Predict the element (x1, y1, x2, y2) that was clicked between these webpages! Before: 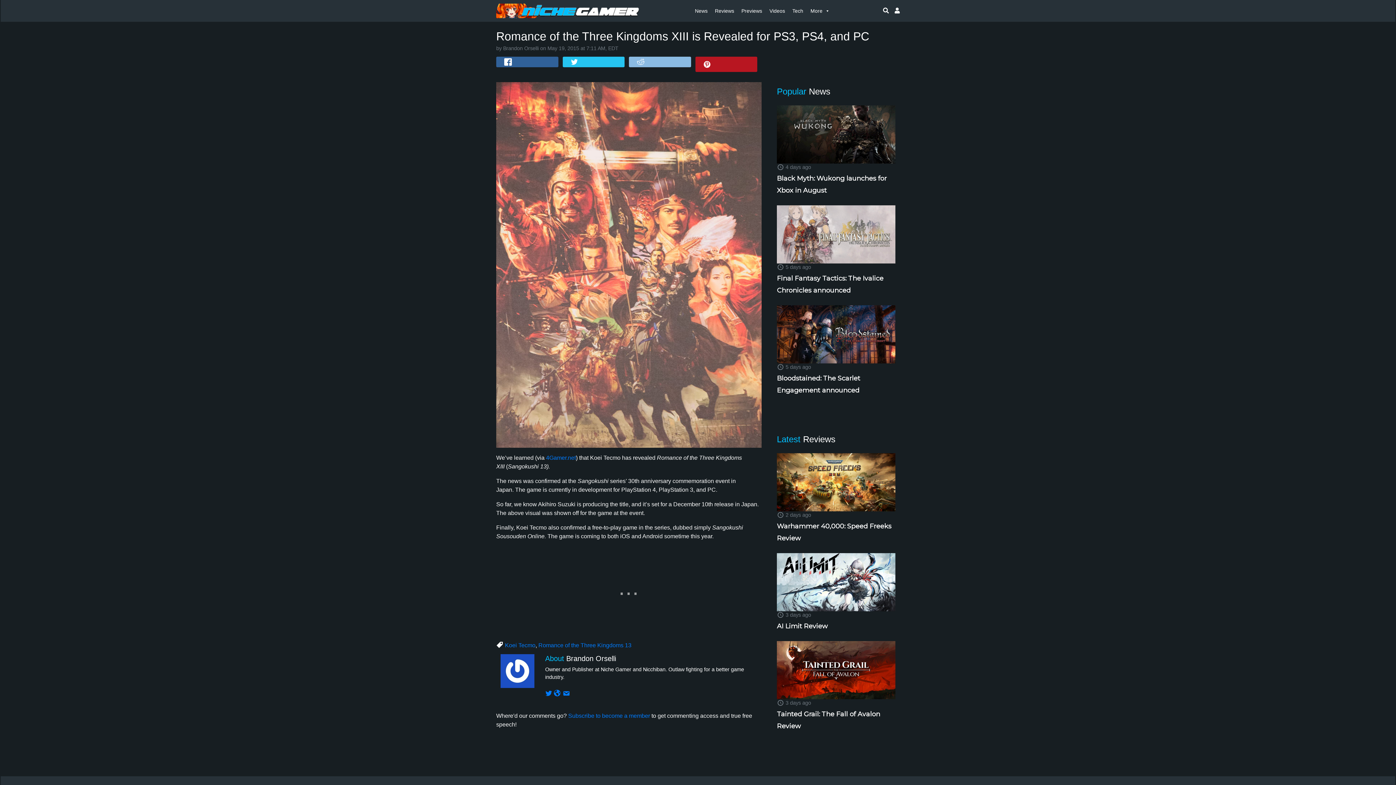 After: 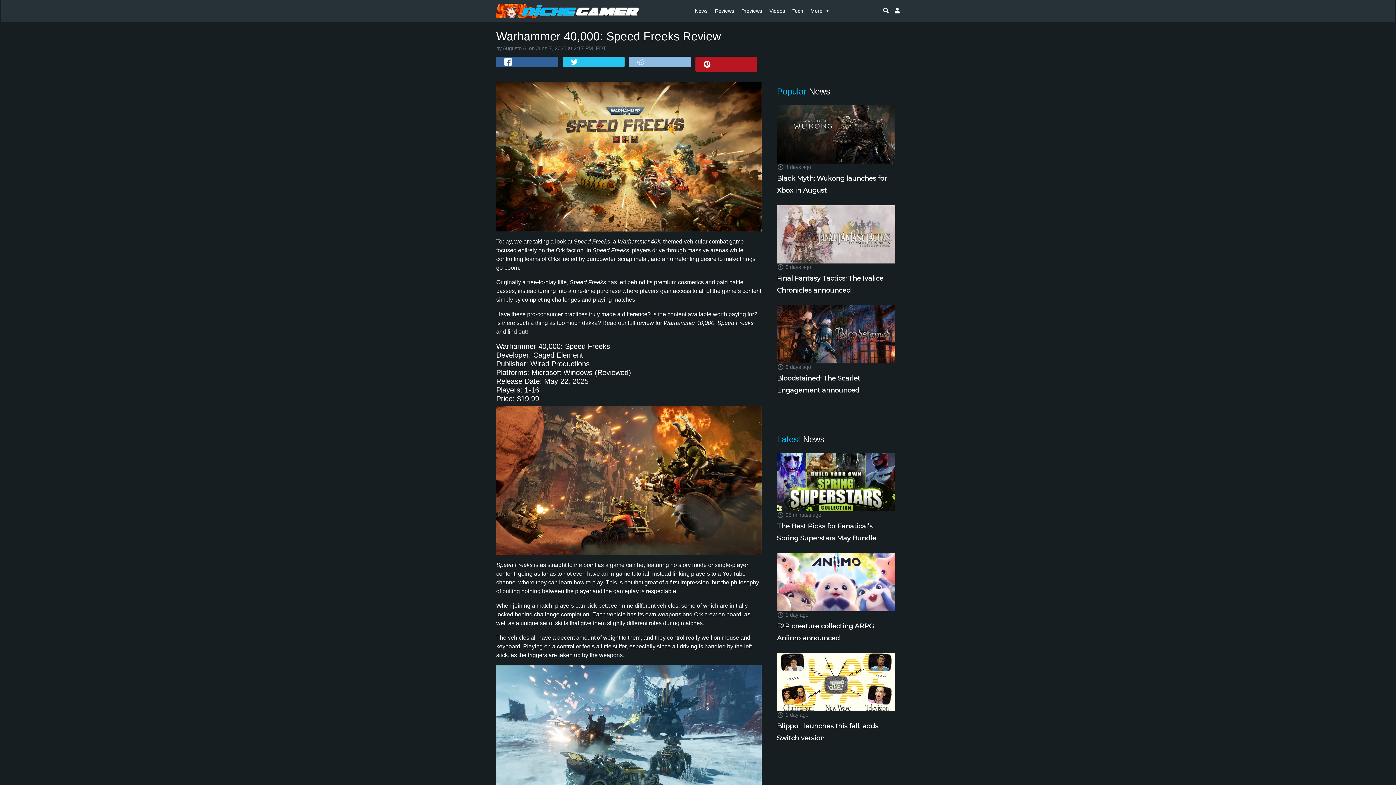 Action: bbox: (777, 478, 895, 485)